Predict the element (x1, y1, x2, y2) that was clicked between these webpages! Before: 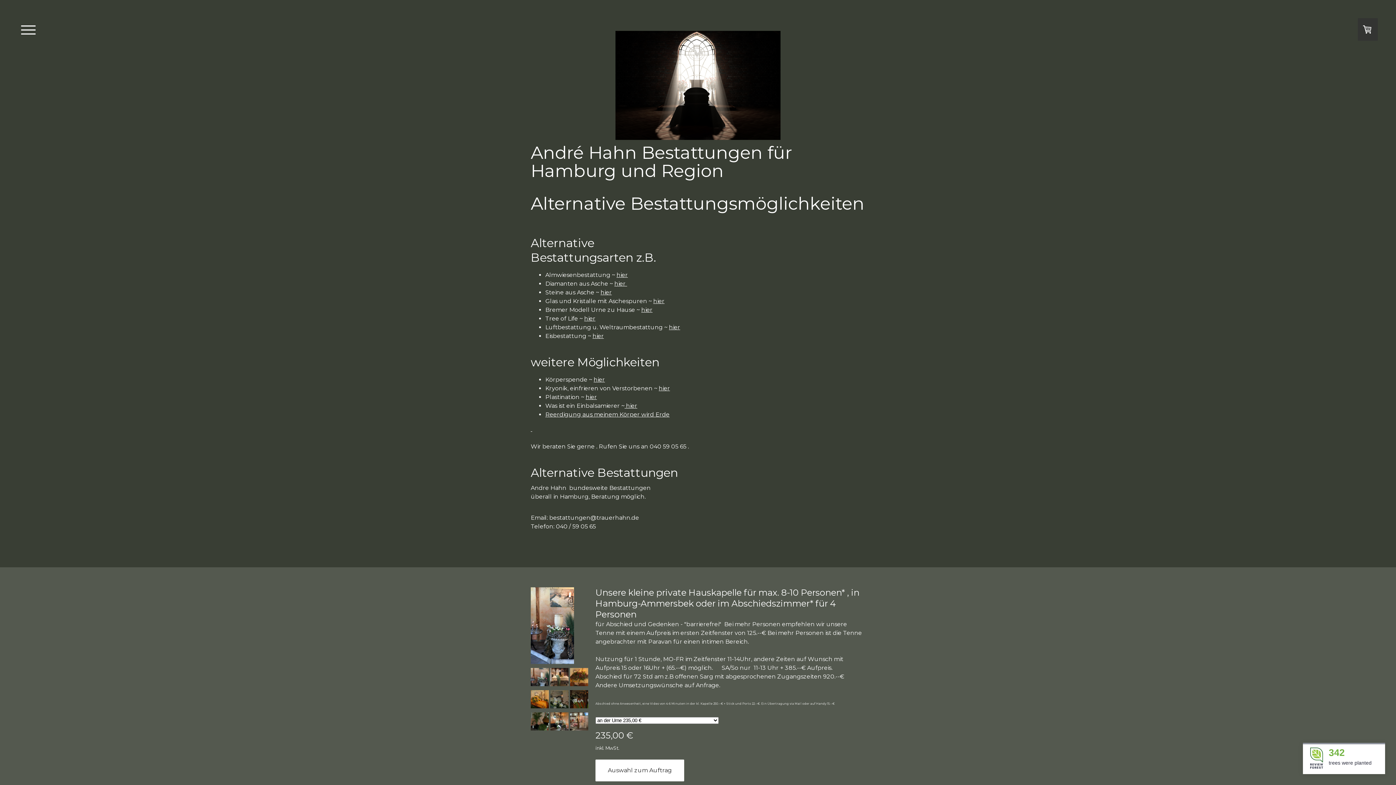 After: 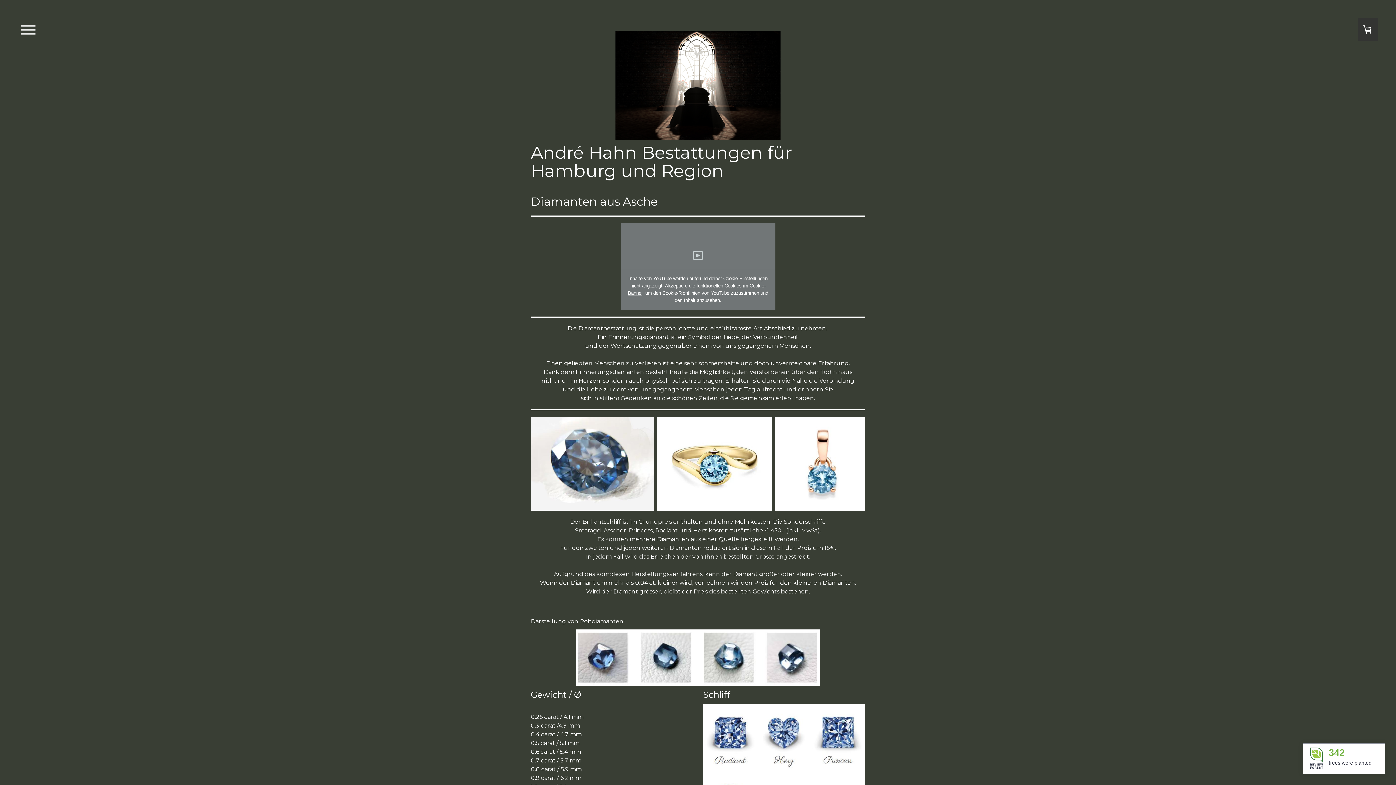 Action: label: hier bbox: (600, 288, 612, 295)